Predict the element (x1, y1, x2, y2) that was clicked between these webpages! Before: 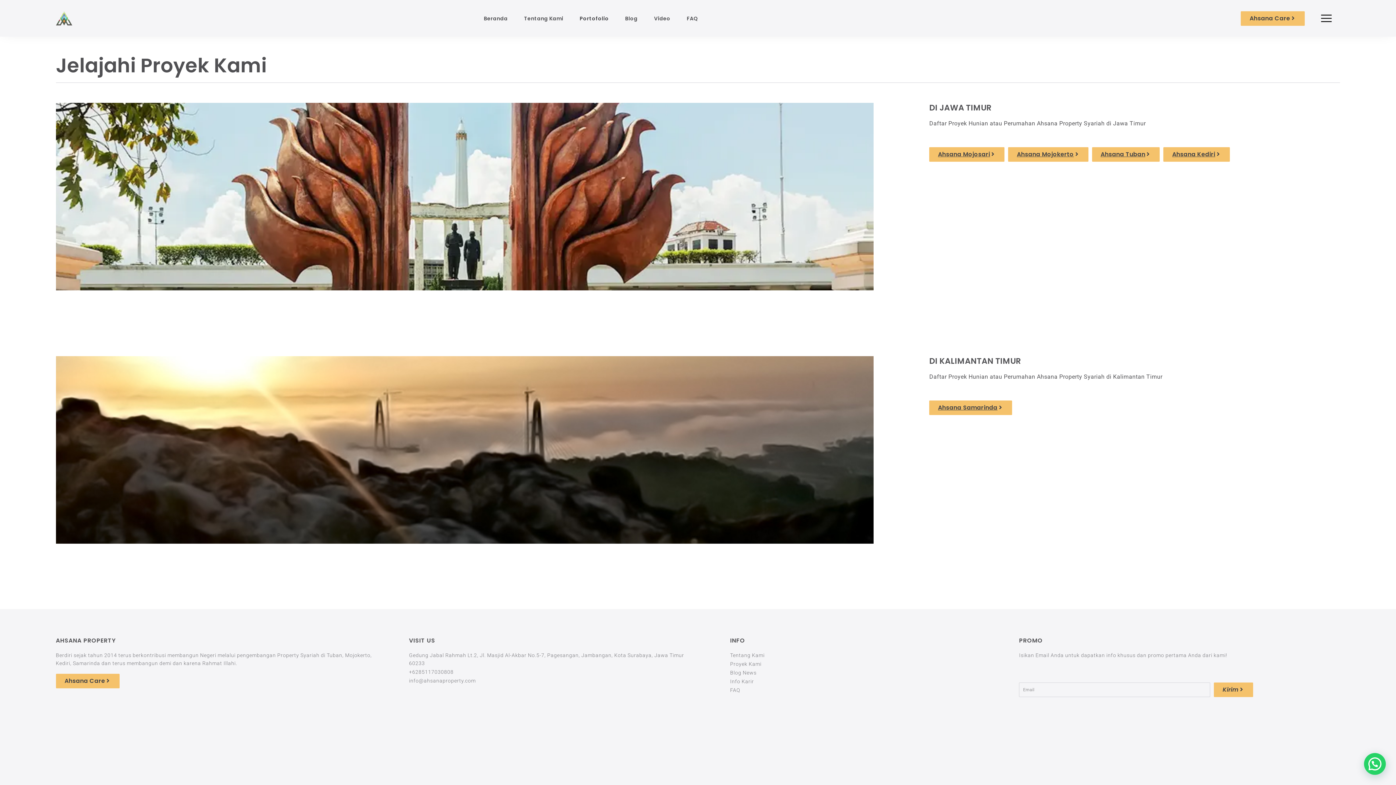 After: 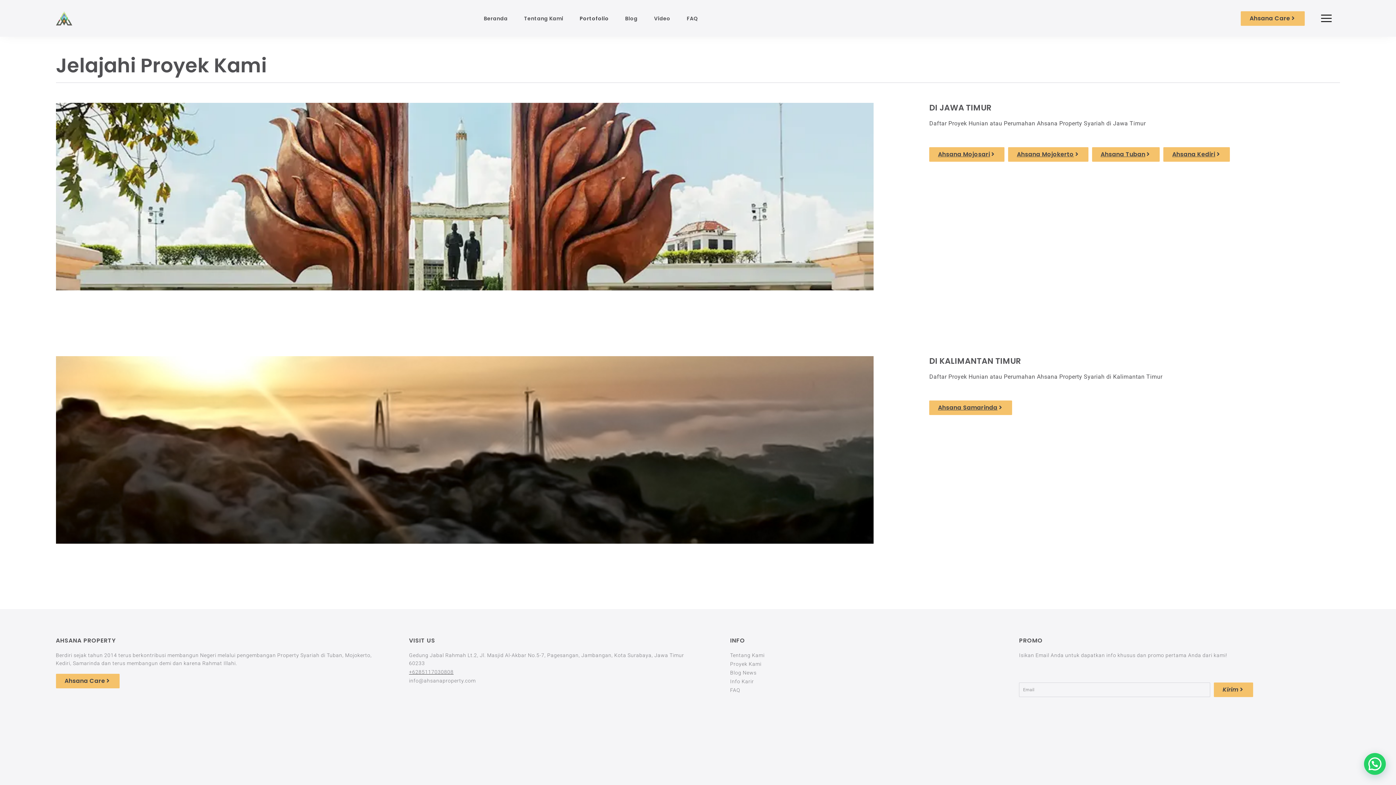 Action: label: +6285117030808 bbox: (409, 668, 698, 676)